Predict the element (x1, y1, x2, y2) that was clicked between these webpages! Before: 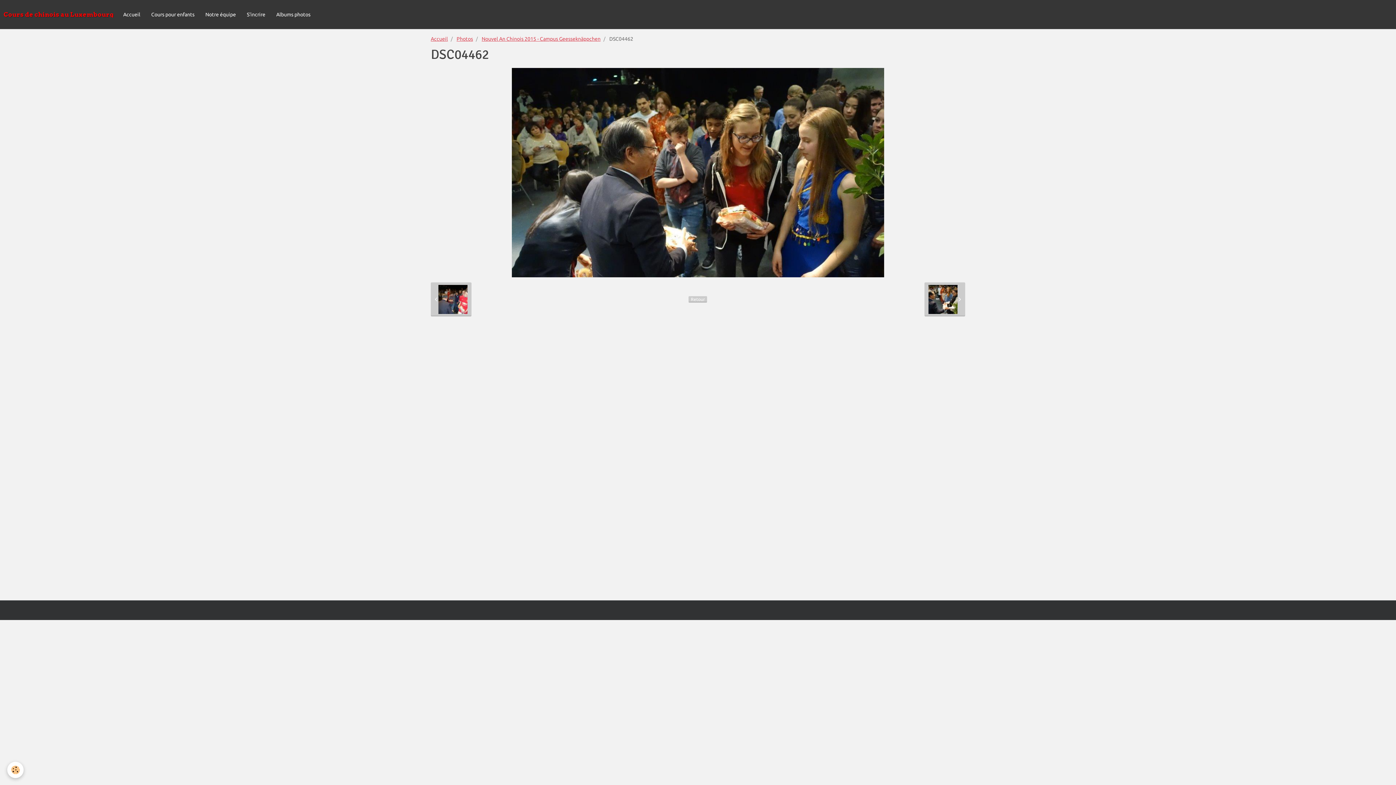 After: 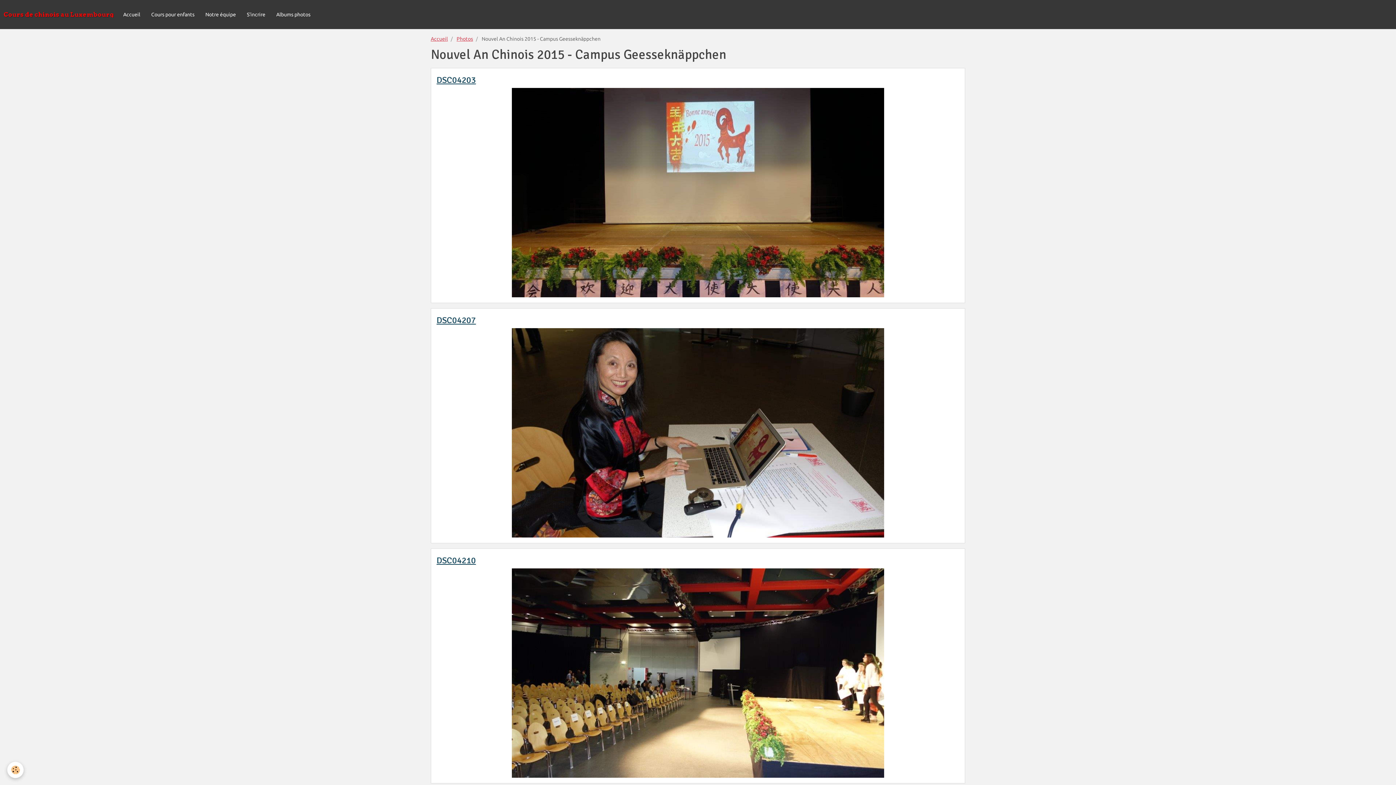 Action: bbox: (688, 296, 707, 302) label: Retour